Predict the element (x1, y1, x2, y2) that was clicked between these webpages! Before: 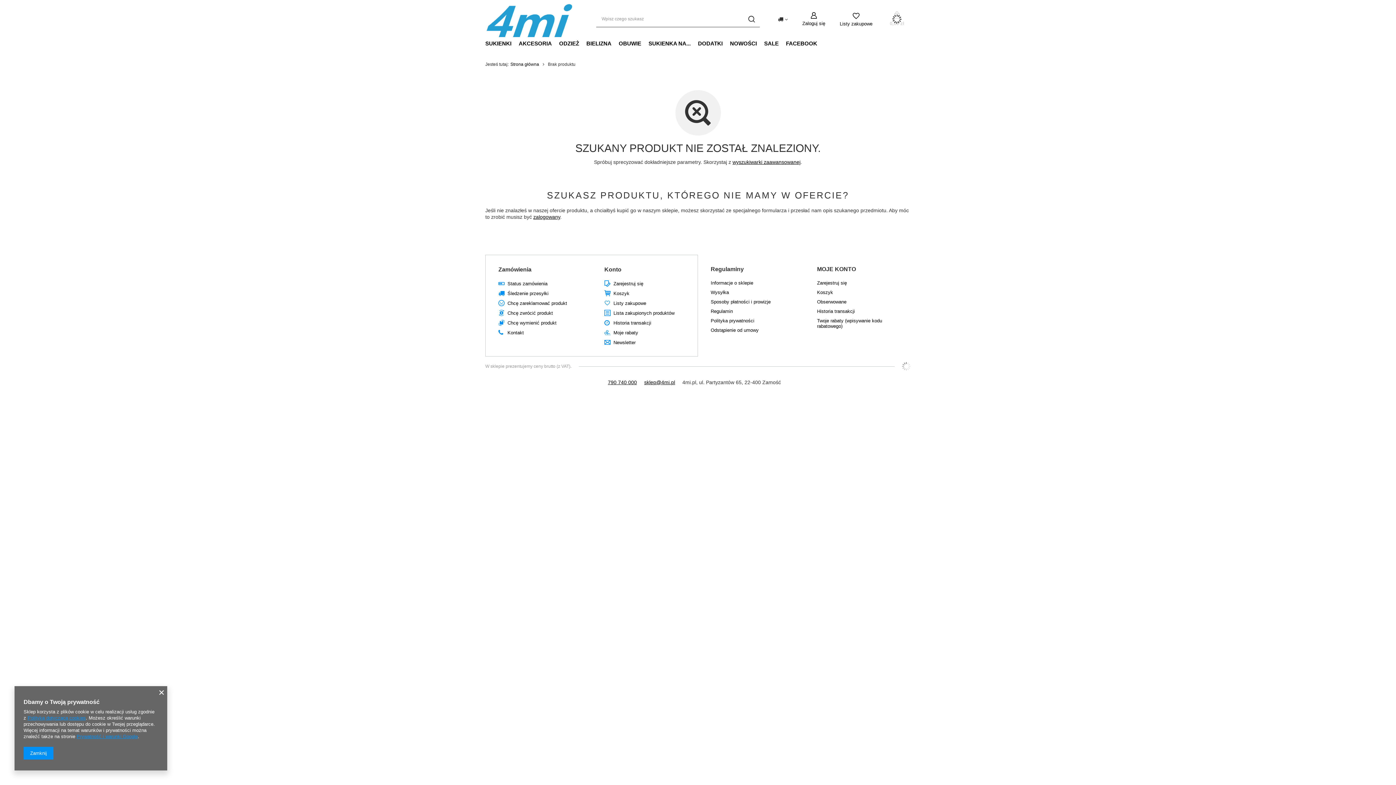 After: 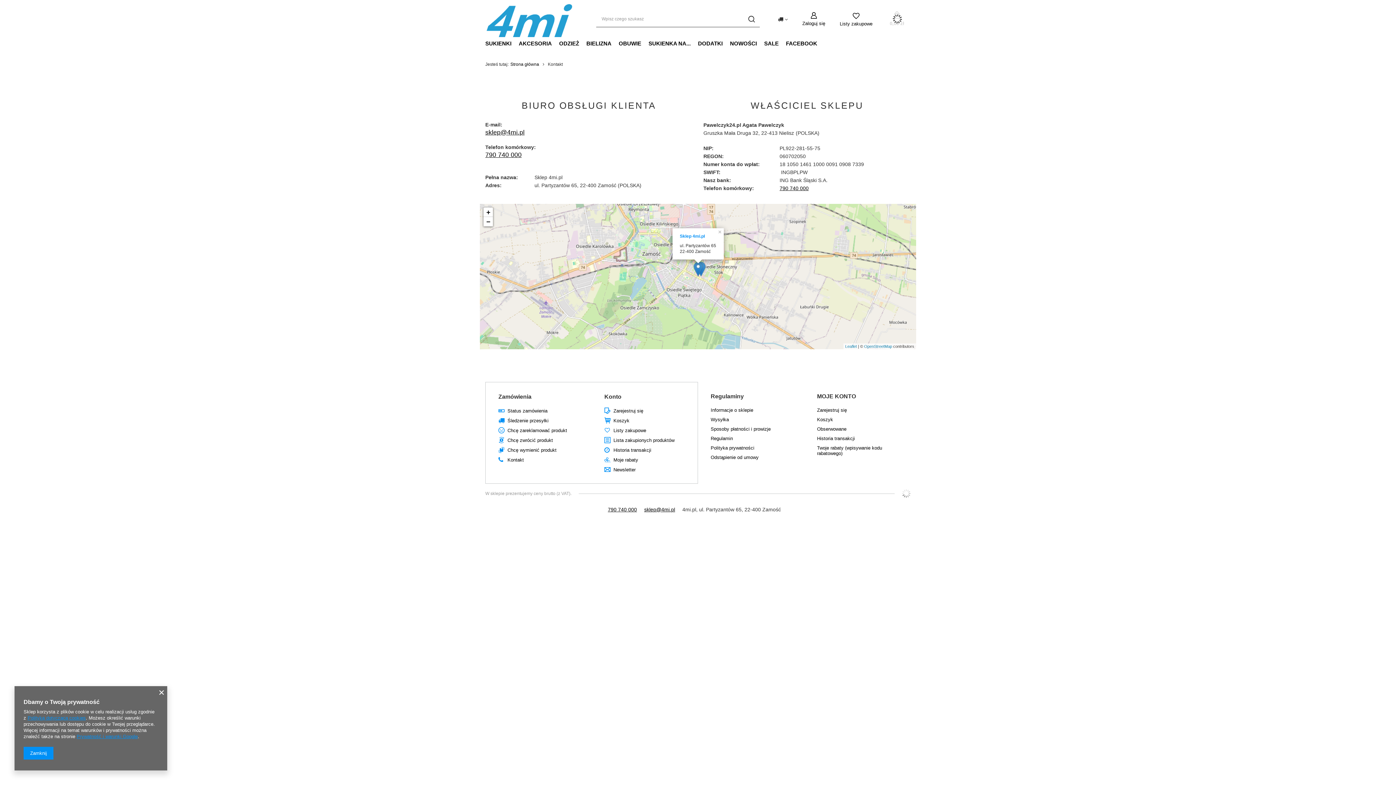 Action: label: Kontakt bbox: (507, 330, 573, 335)